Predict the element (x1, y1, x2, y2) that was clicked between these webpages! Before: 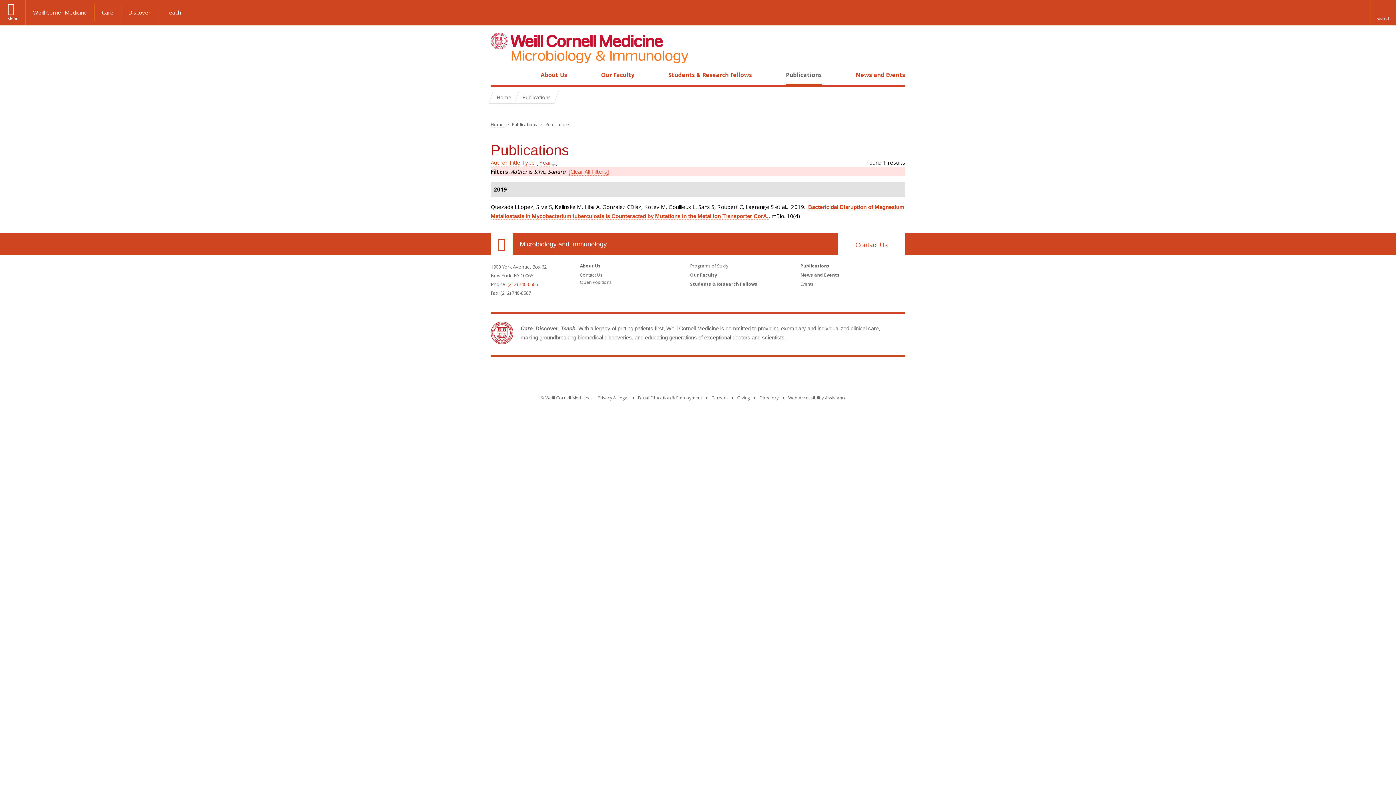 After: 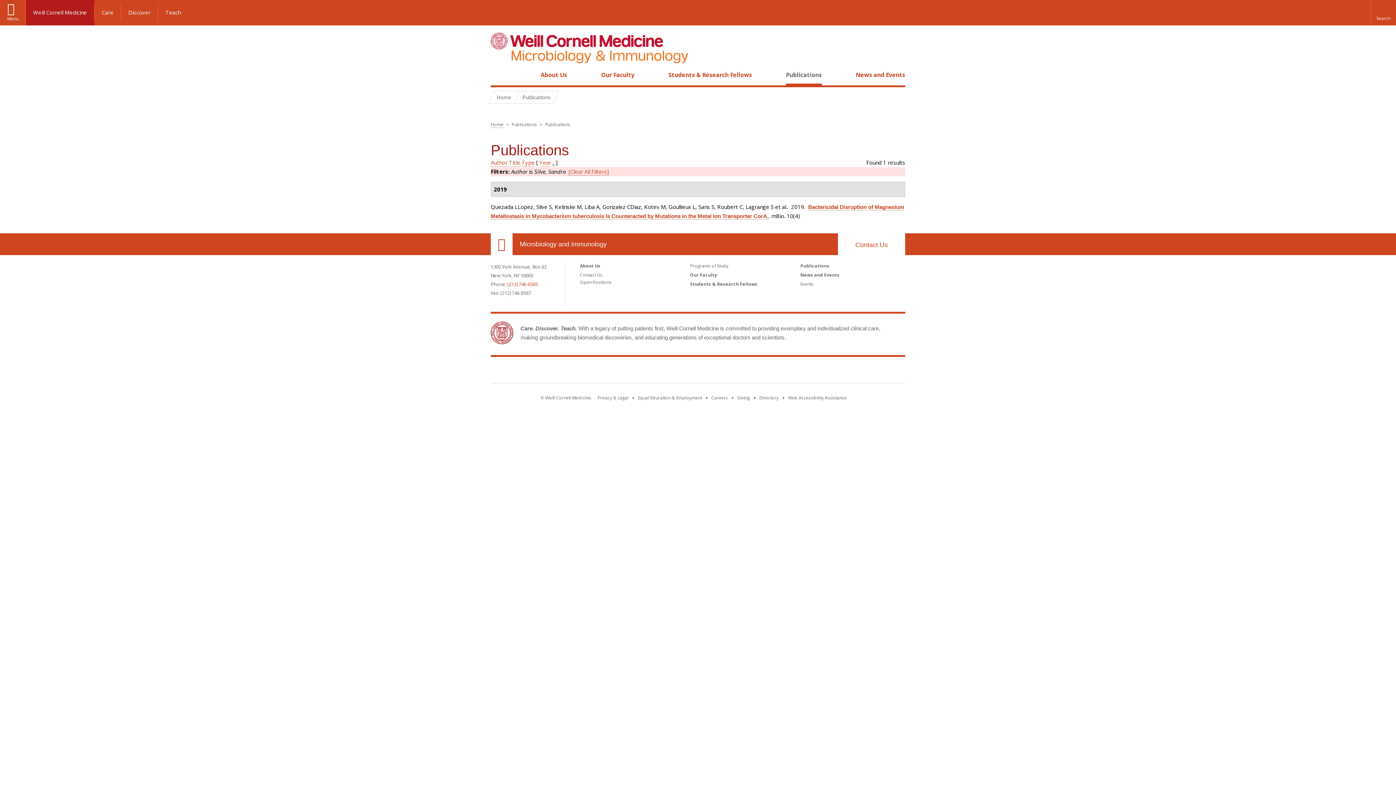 Action: label: Weill Cornell Medicine bbox: (25, 3, 94, 21)